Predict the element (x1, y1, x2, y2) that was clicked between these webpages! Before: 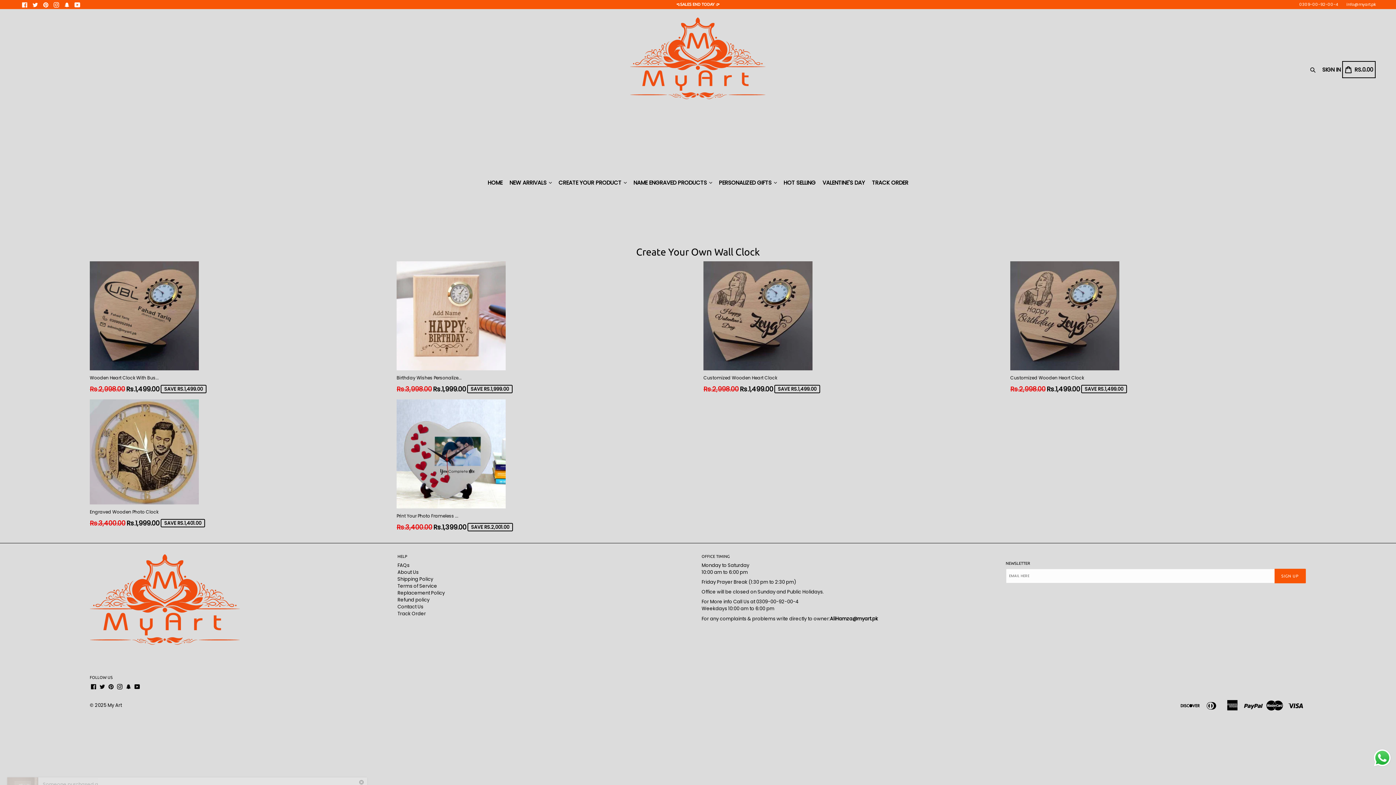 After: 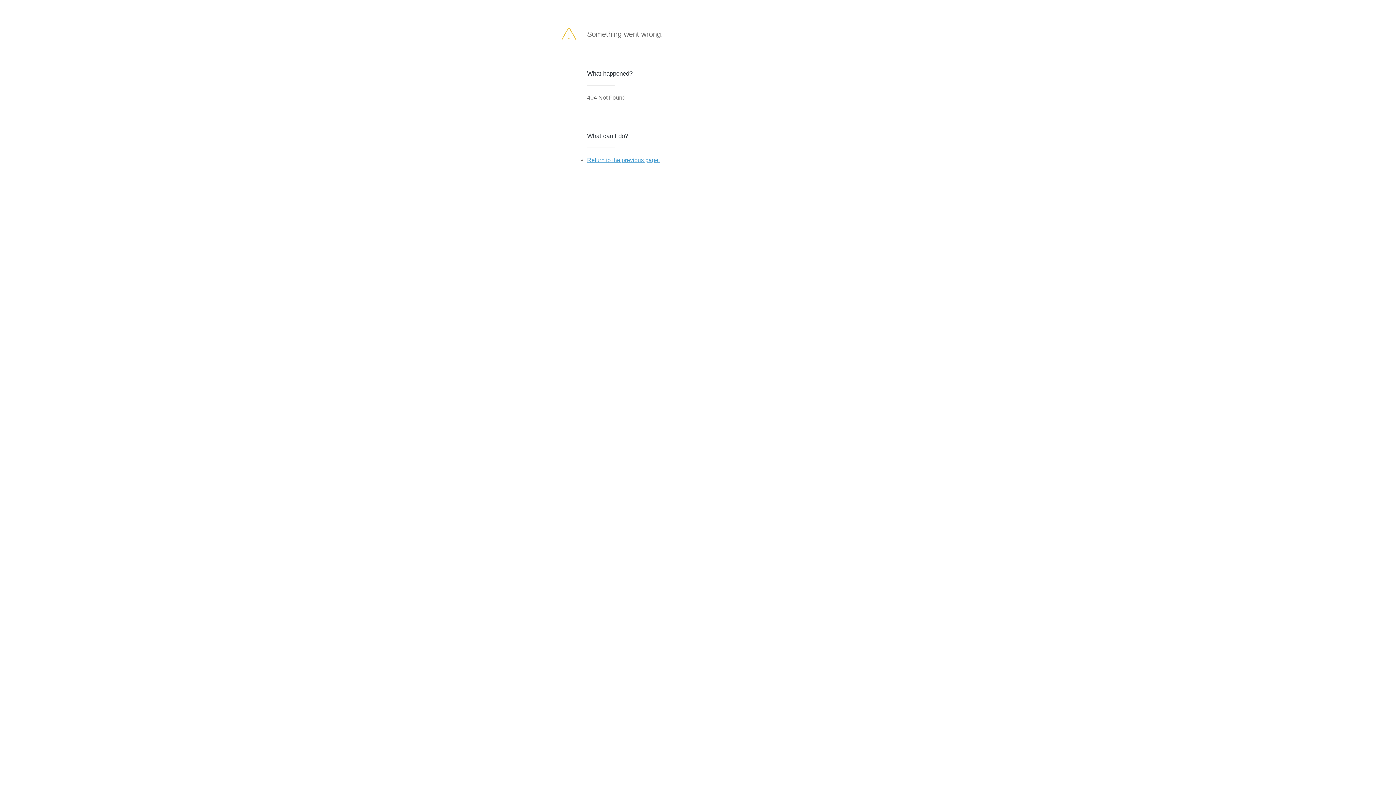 Action: label: SIGN UP bbox: (1274, 568, 1306, 583)